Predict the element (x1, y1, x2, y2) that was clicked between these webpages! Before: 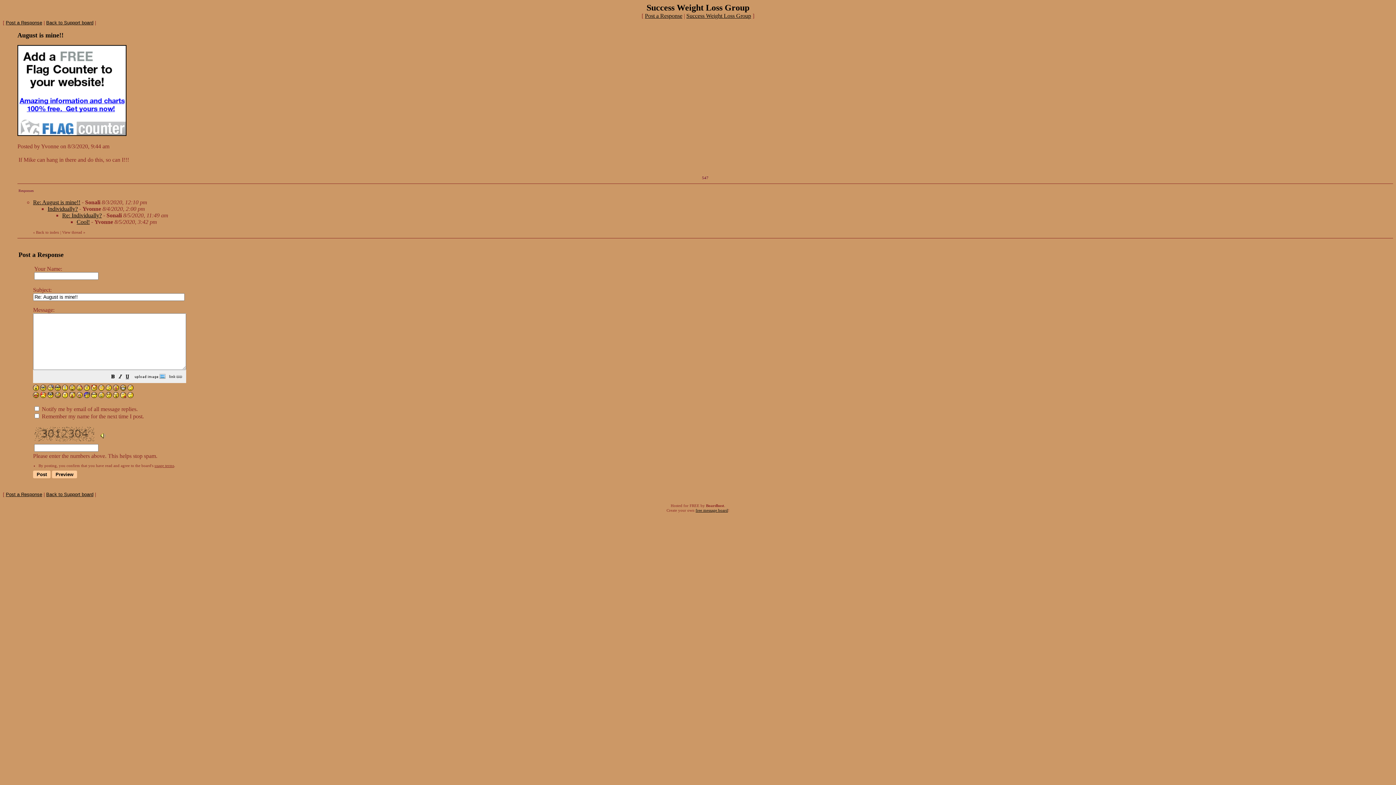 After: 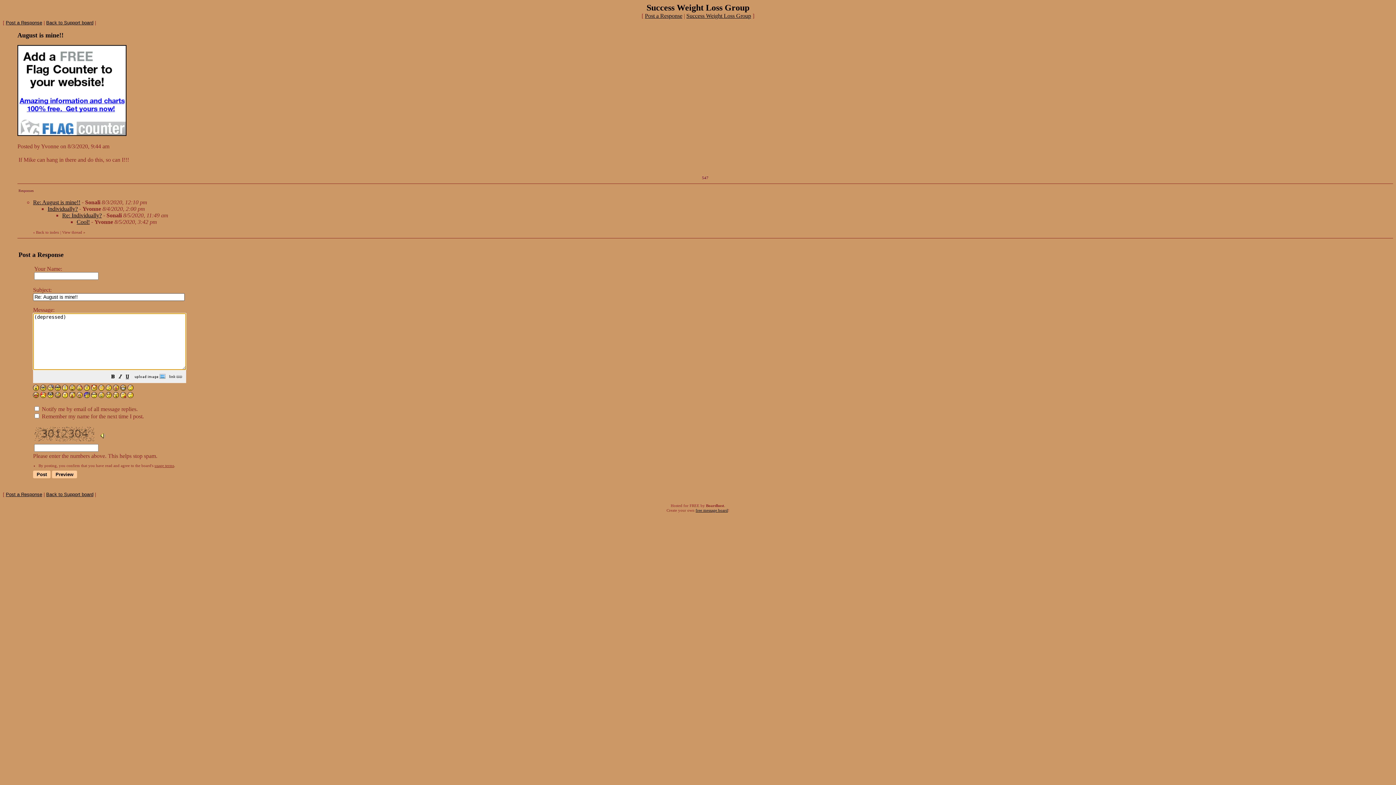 Action: bbox: (84, 385, 89, 392)